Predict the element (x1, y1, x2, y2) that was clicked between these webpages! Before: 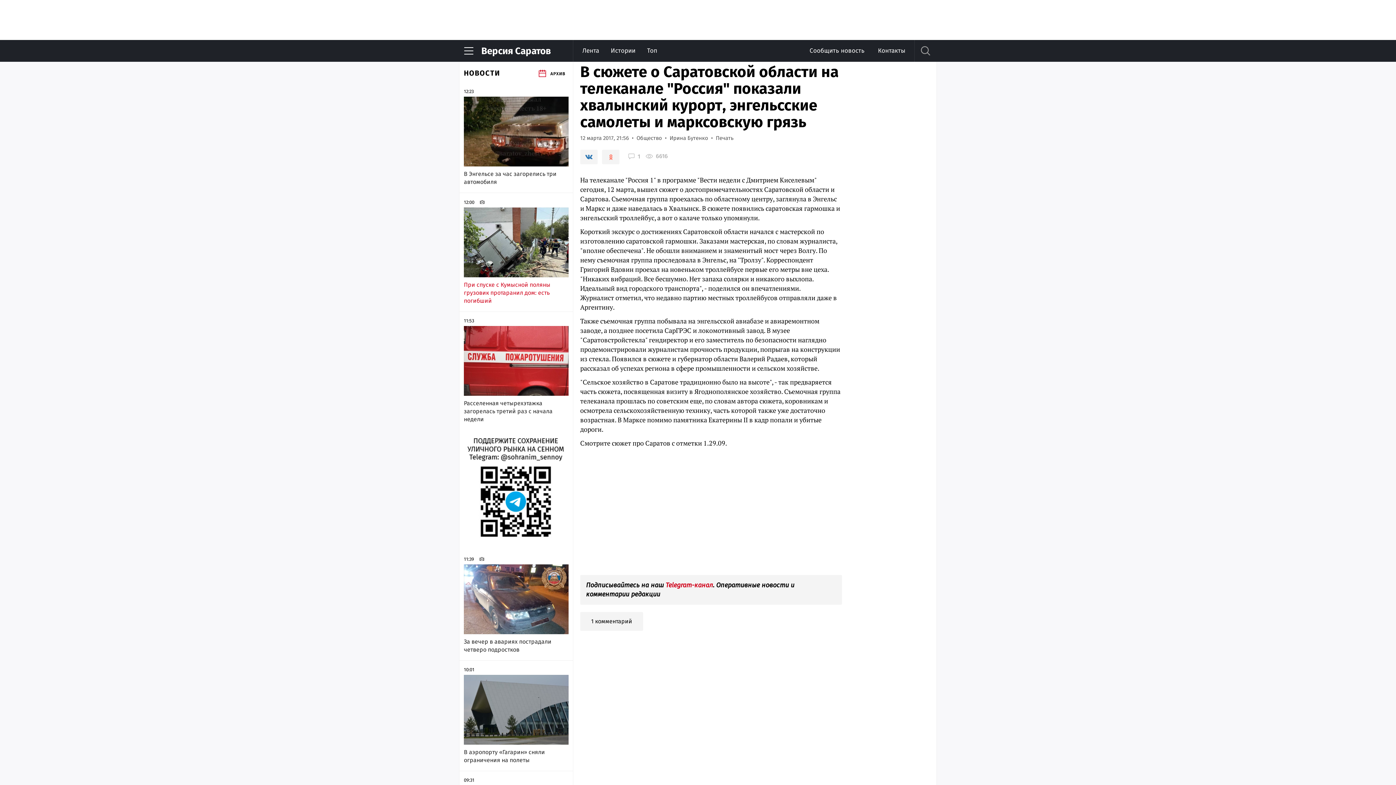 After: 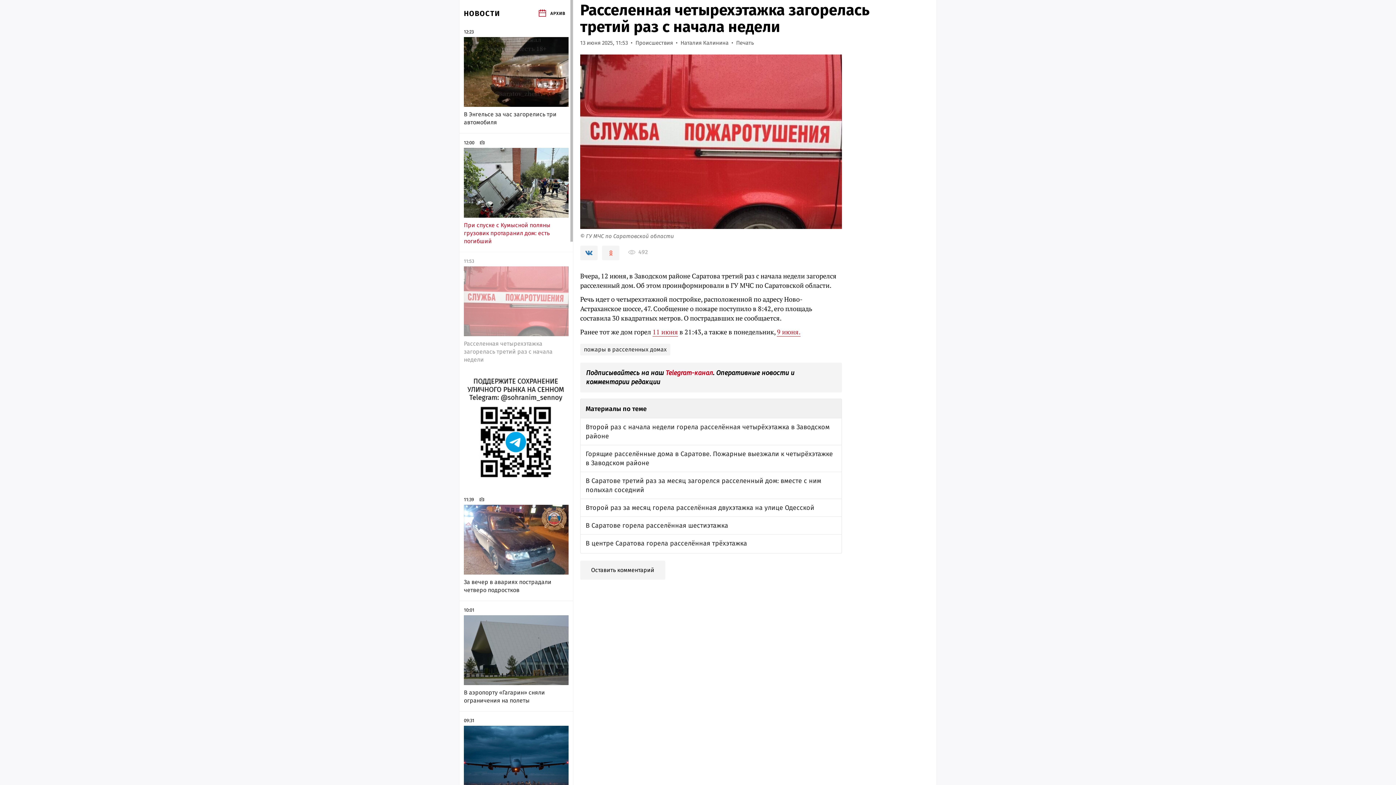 Action: label: Расселенная четырехэтажка загорелась третий раз с начала недели bbox: (464, 399, 568, 423)